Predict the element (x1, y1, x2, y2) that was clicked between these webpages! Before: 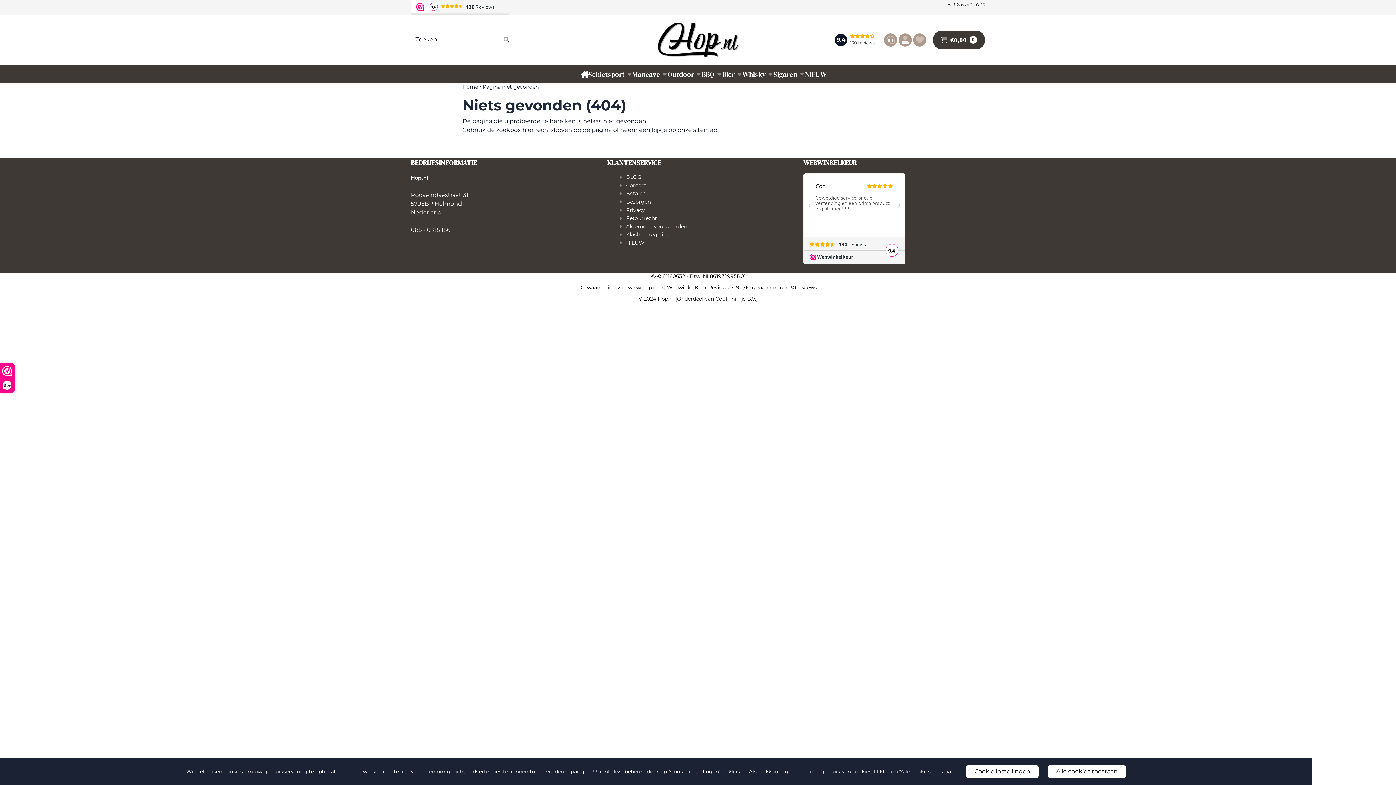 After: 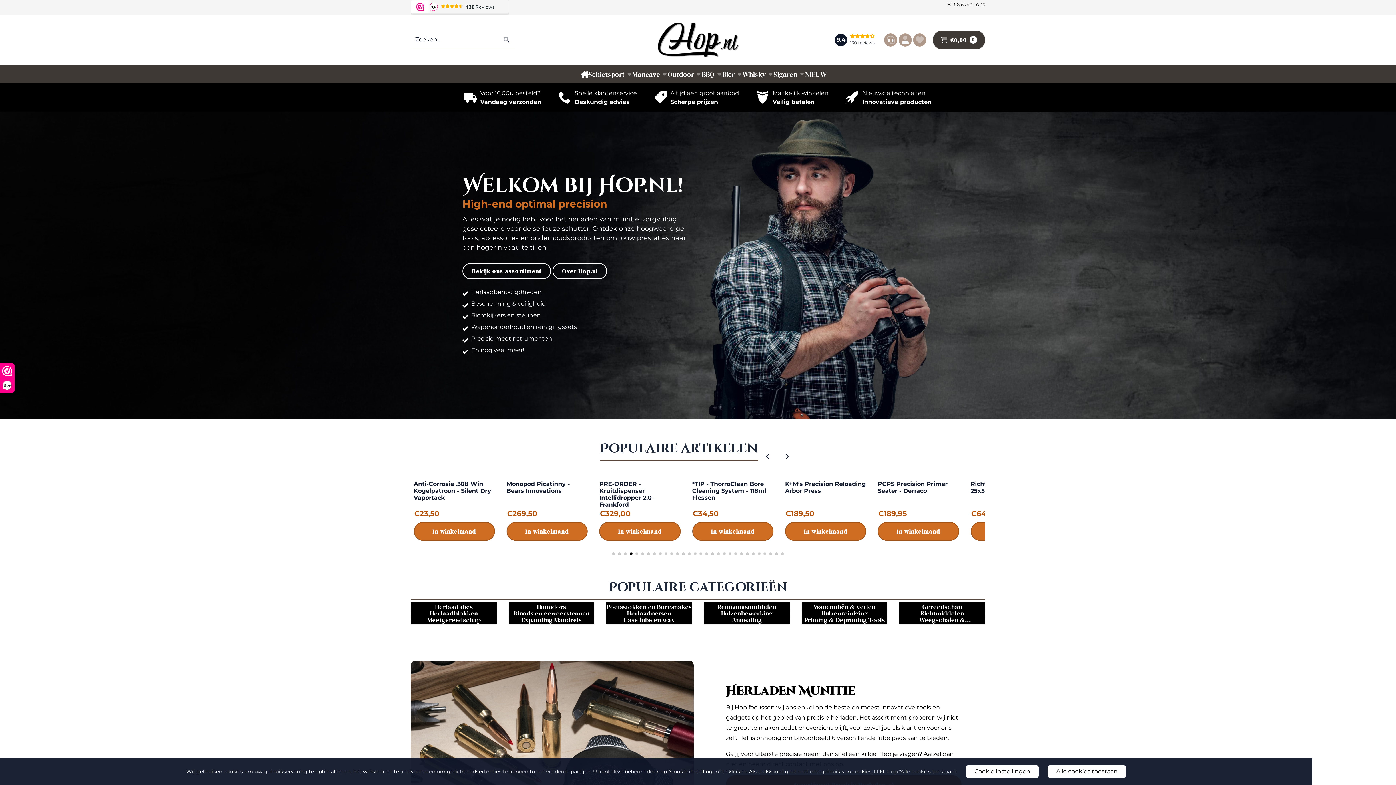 Action: bbox: (653, 14, 743, 65)